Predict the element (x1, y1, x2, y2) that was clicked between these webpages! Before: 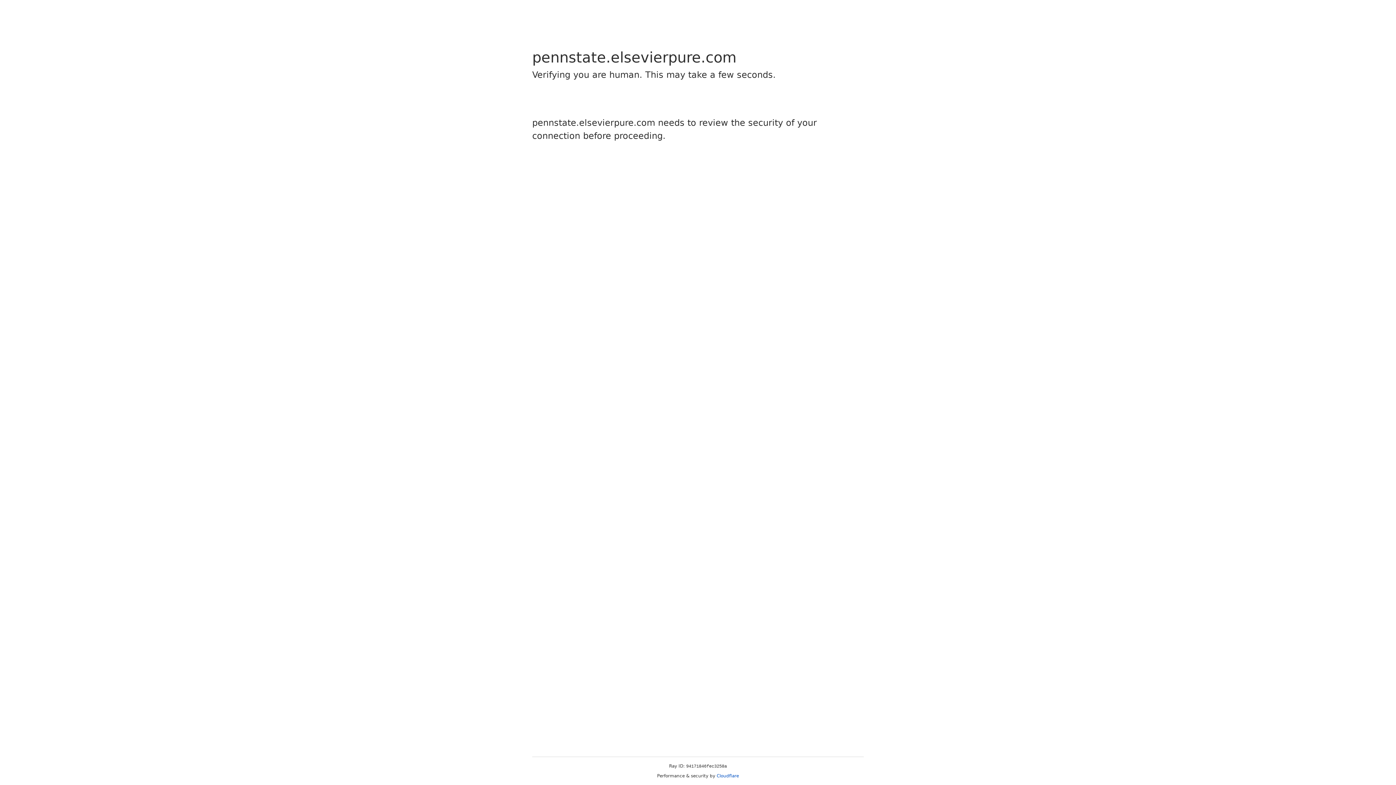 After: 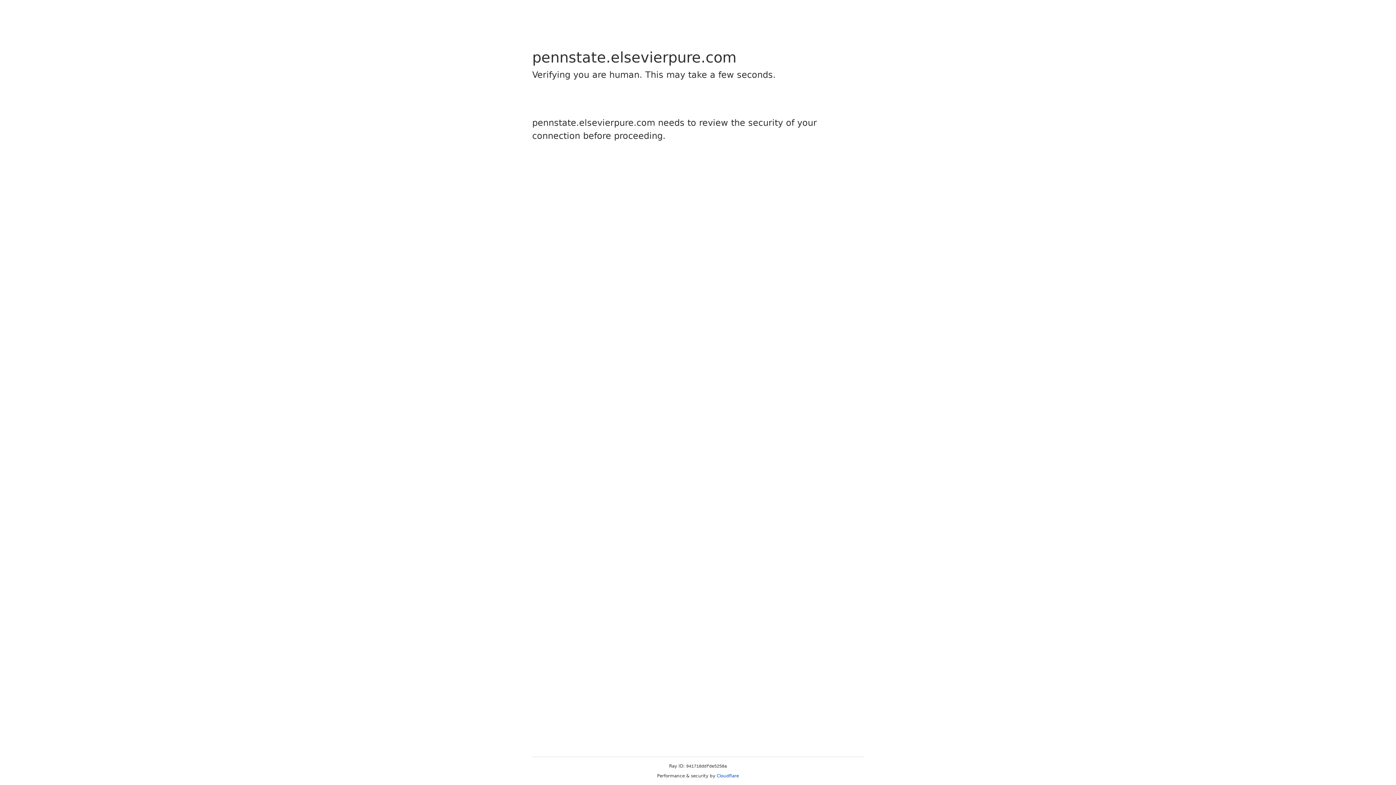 Action: bbox: (716, 773, 739, 778) label: Cloudflare